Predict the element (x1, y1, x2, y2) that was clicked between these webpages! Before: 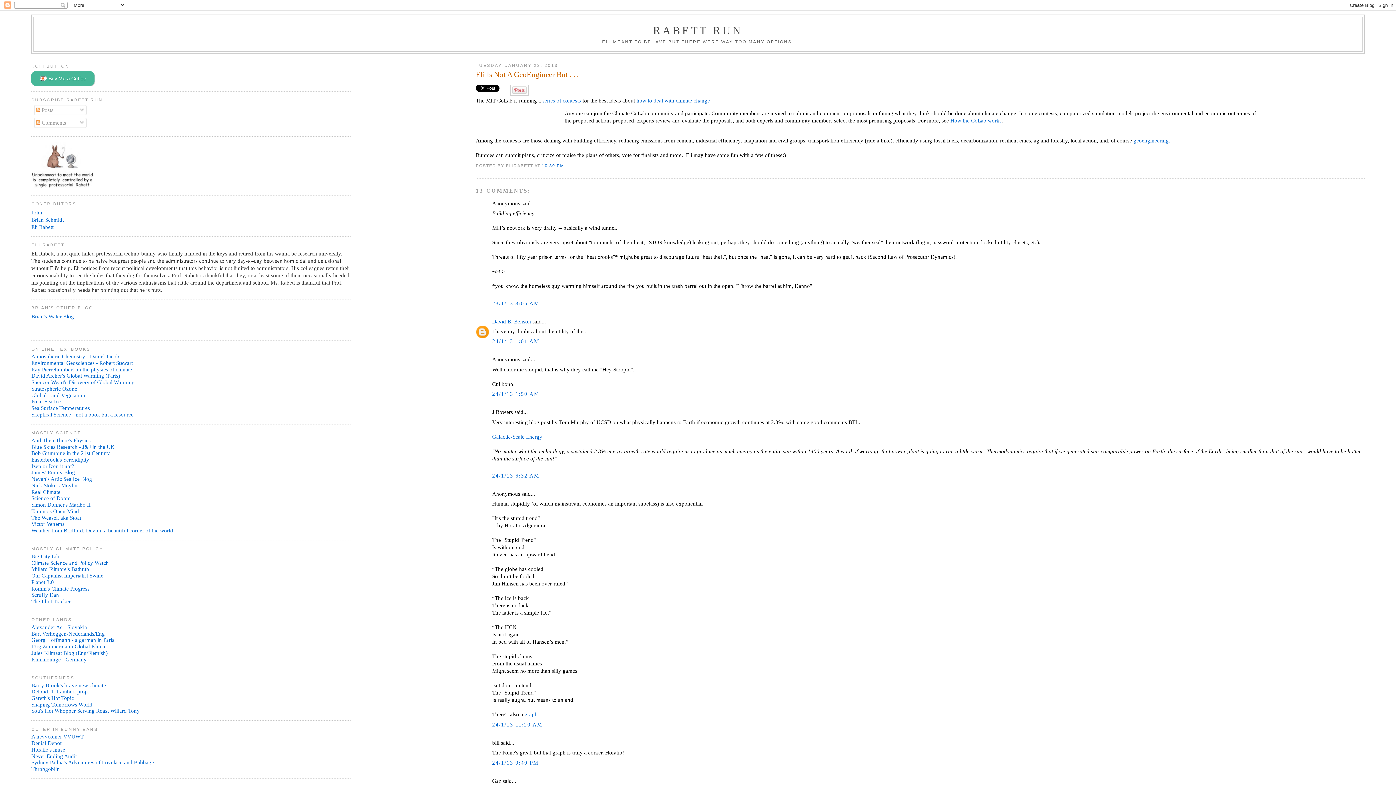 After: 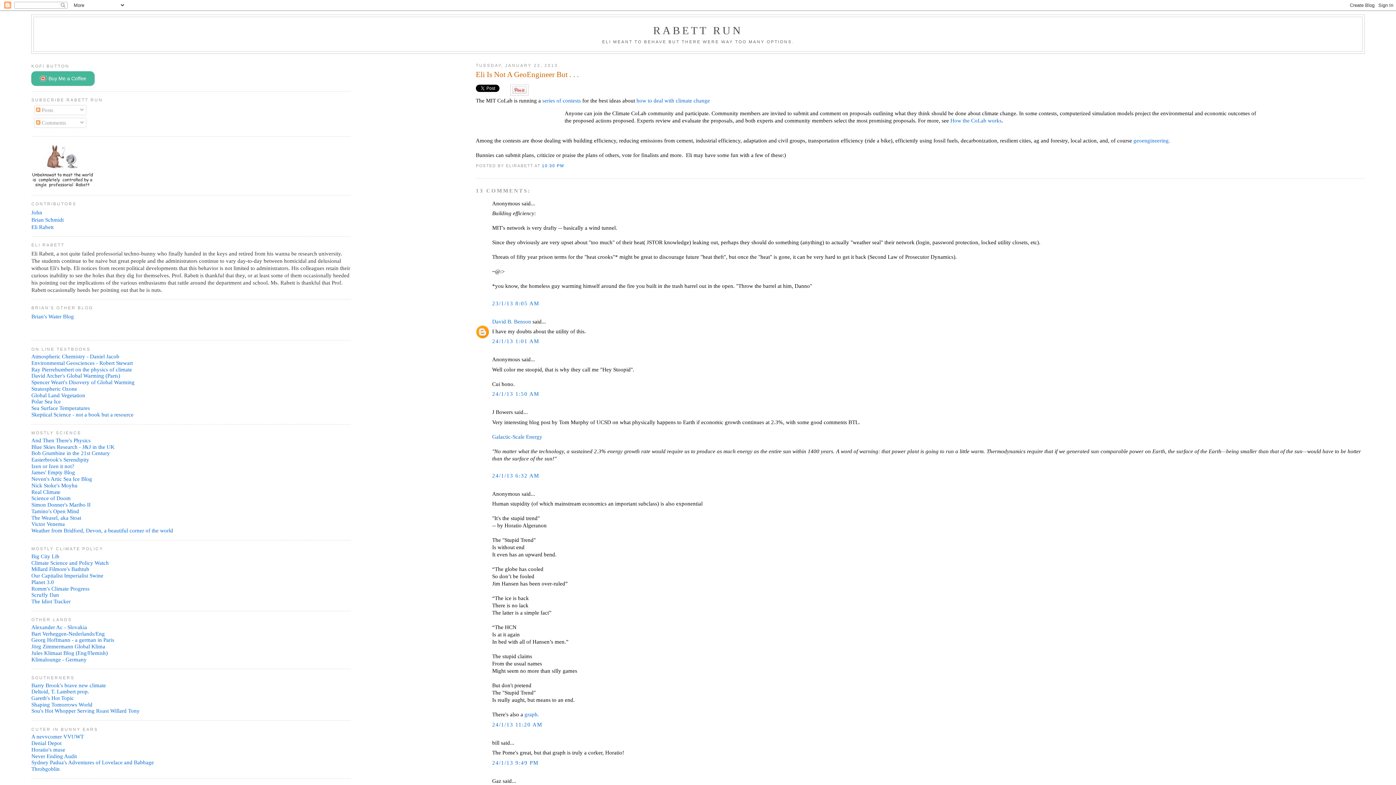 Action: bbox: (542, 163, 564, 168) label: 10:30 PM